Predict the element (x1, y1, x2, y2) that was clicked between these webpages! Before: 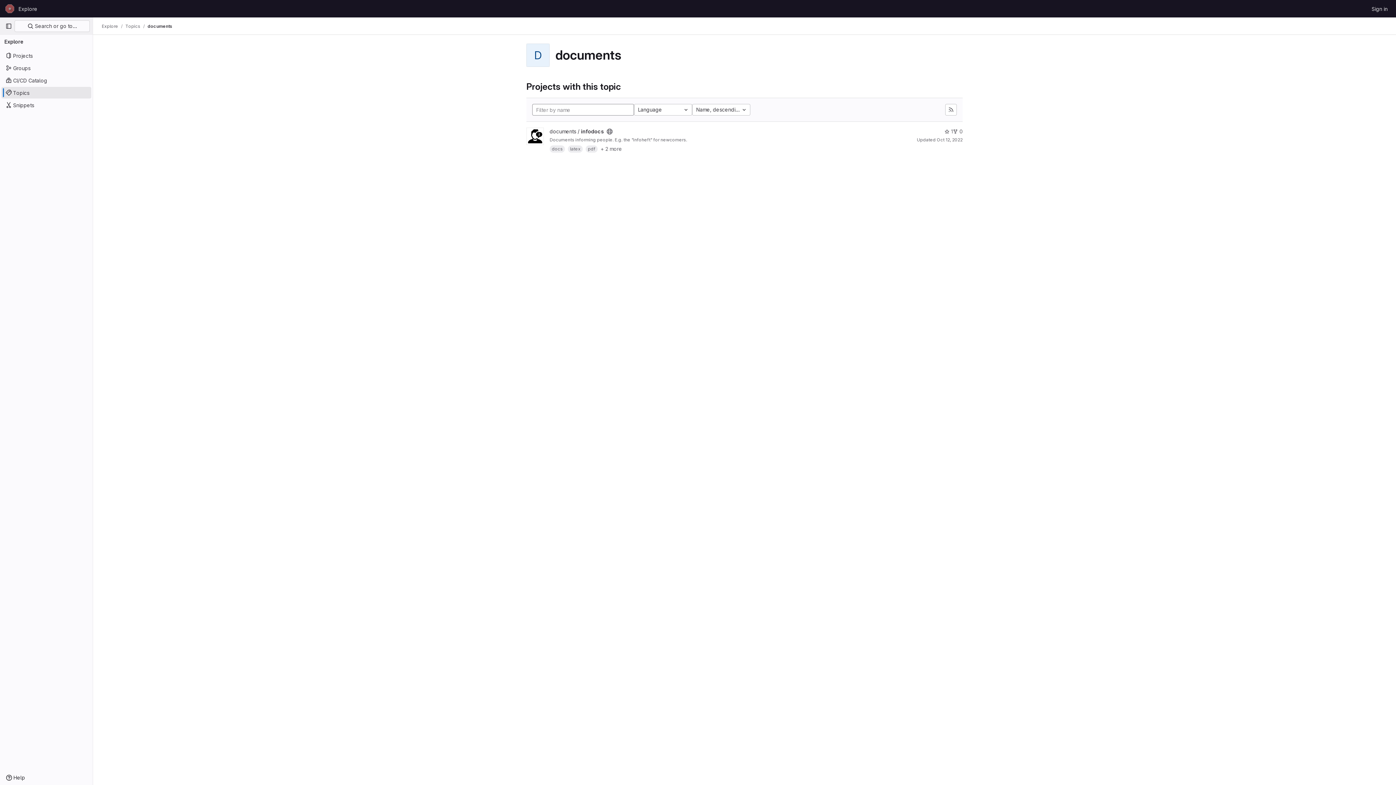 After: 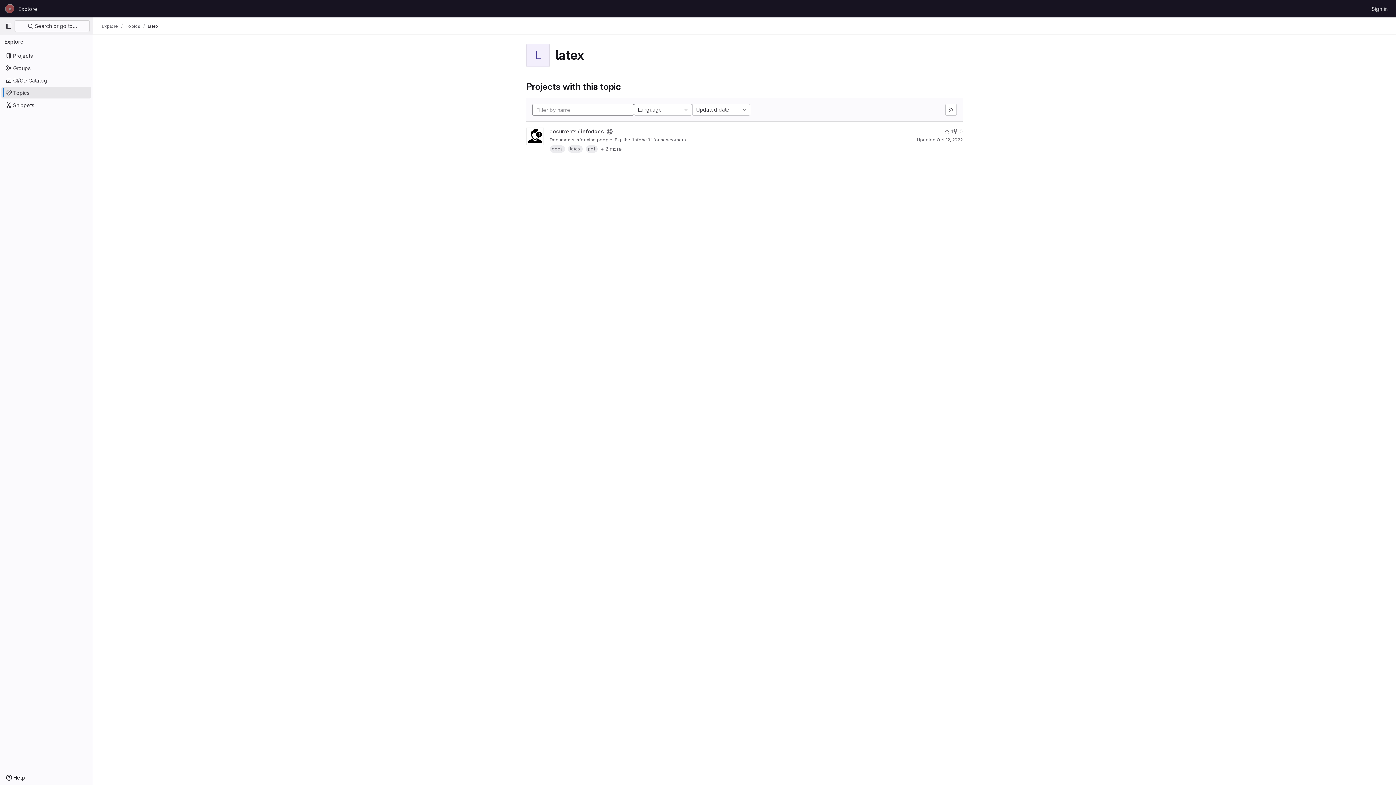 Action: bbox: (566, 143, 584, 154) label: latex